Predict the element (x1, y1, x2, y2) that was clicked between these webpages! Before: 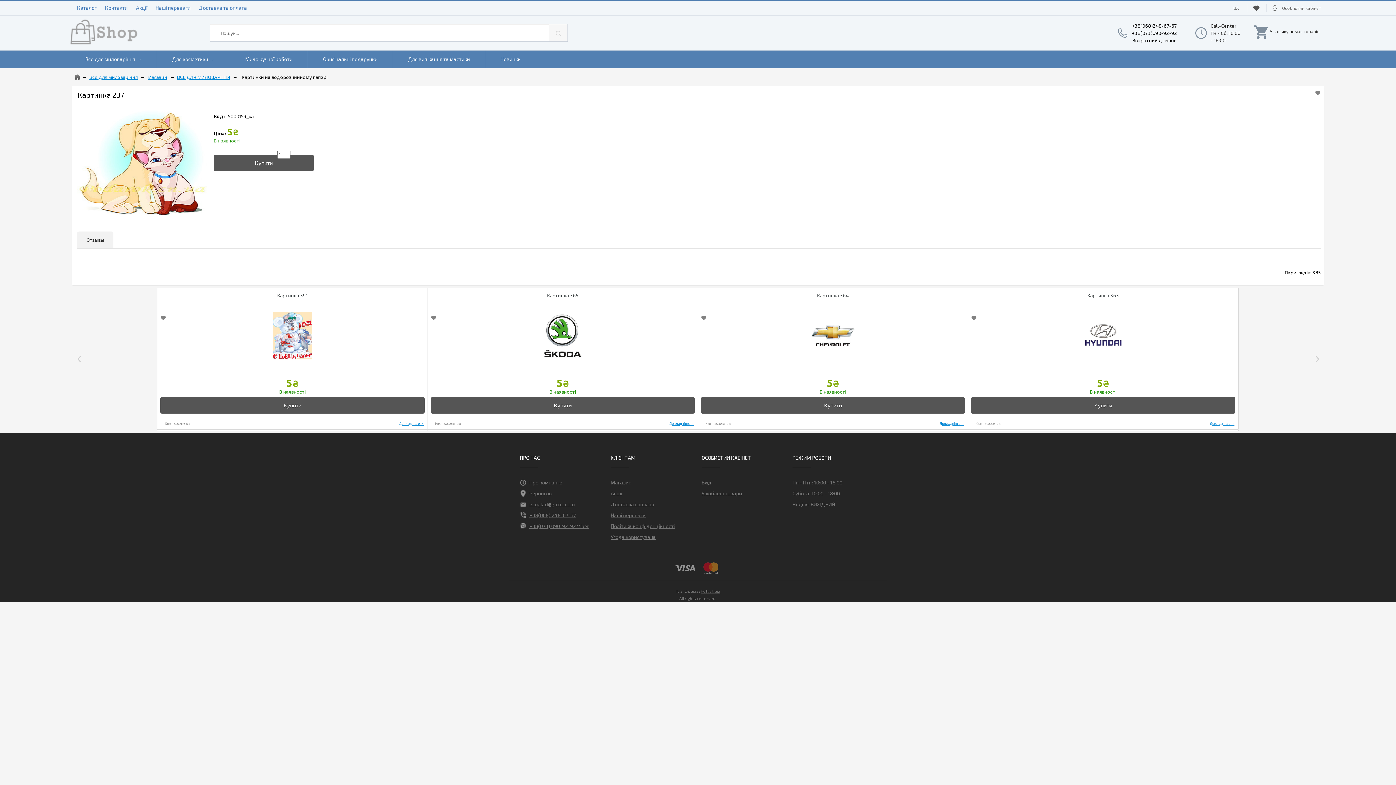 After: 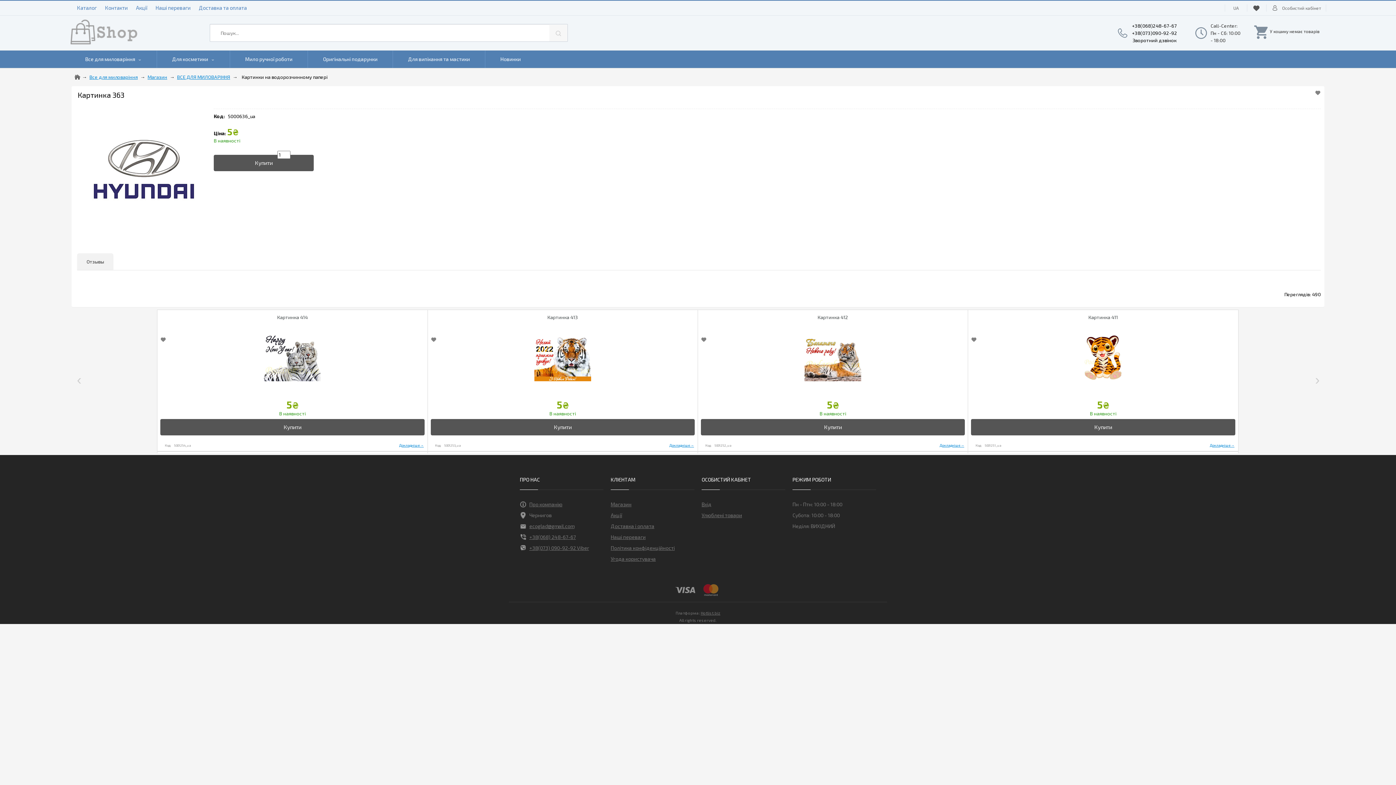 Action: bbox: (971, 312, 1235, 359)